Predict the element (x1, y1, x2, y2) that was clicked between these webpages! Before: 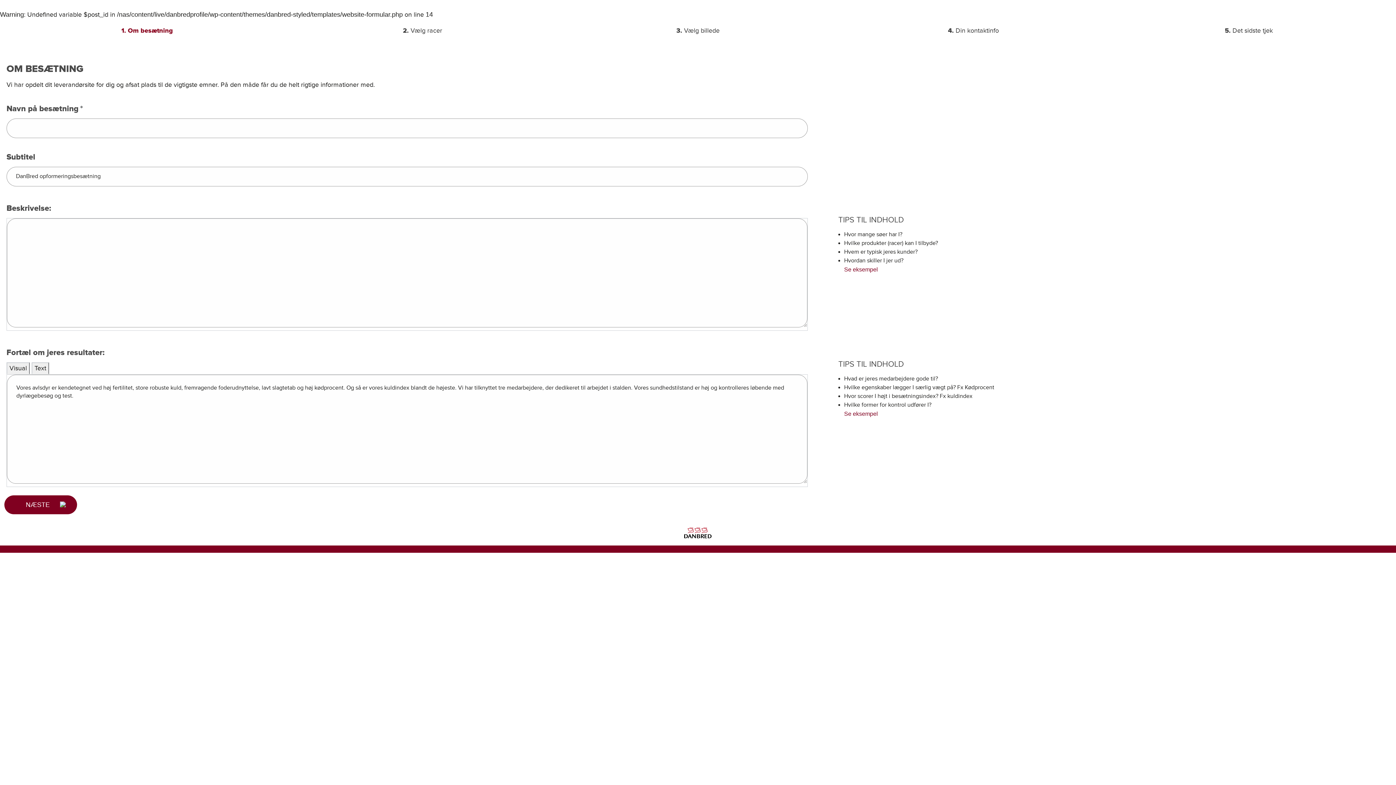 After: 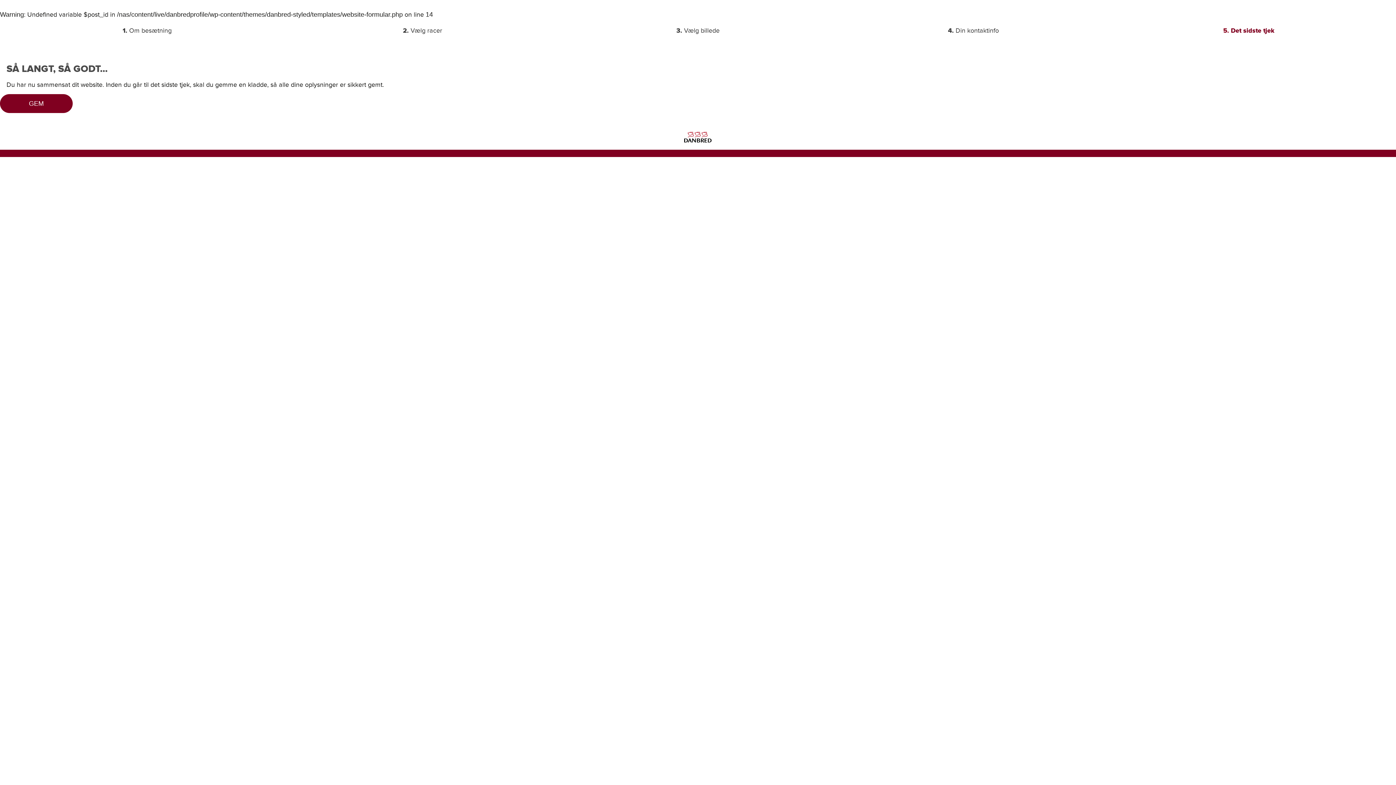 Action: bbox: (1119, 20, 1379, 41) label: 5. Det sidste tjek